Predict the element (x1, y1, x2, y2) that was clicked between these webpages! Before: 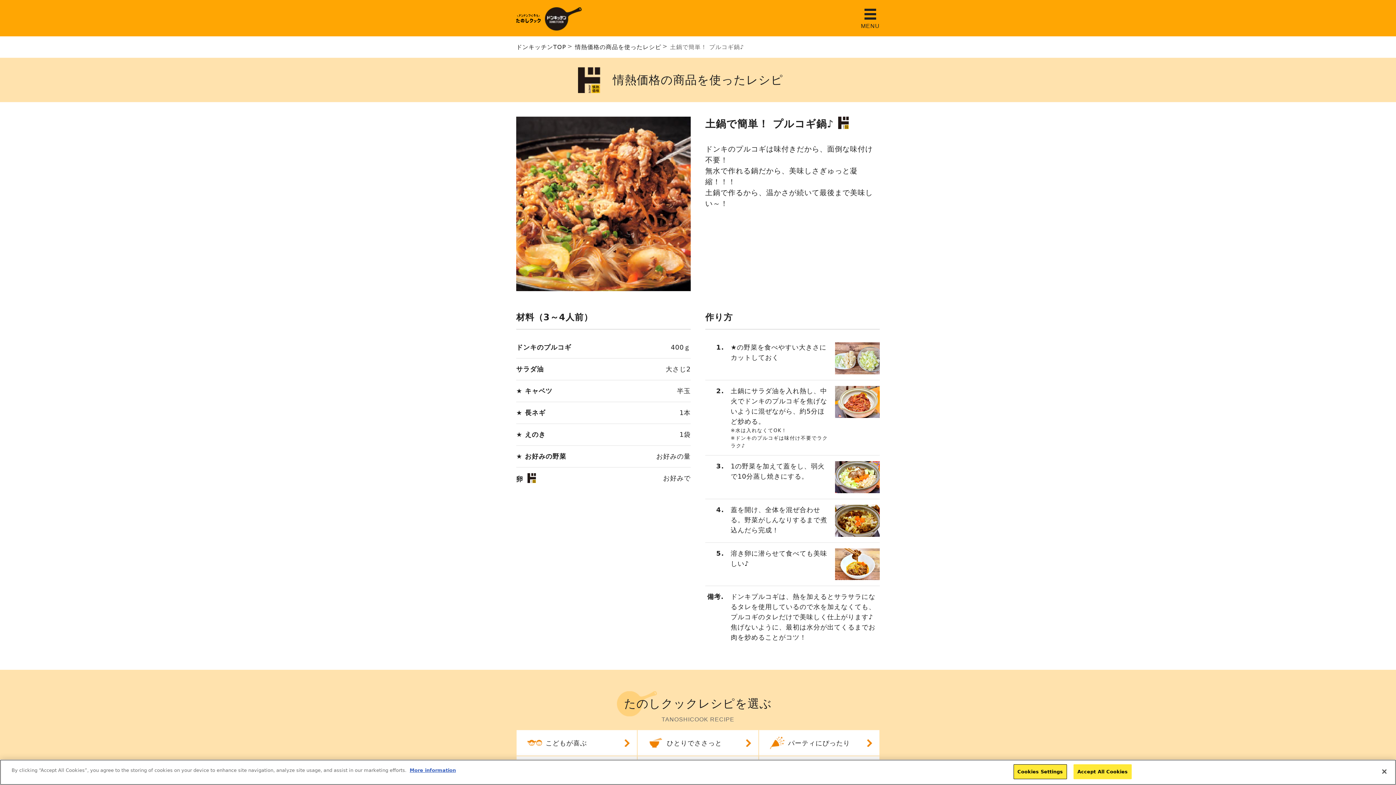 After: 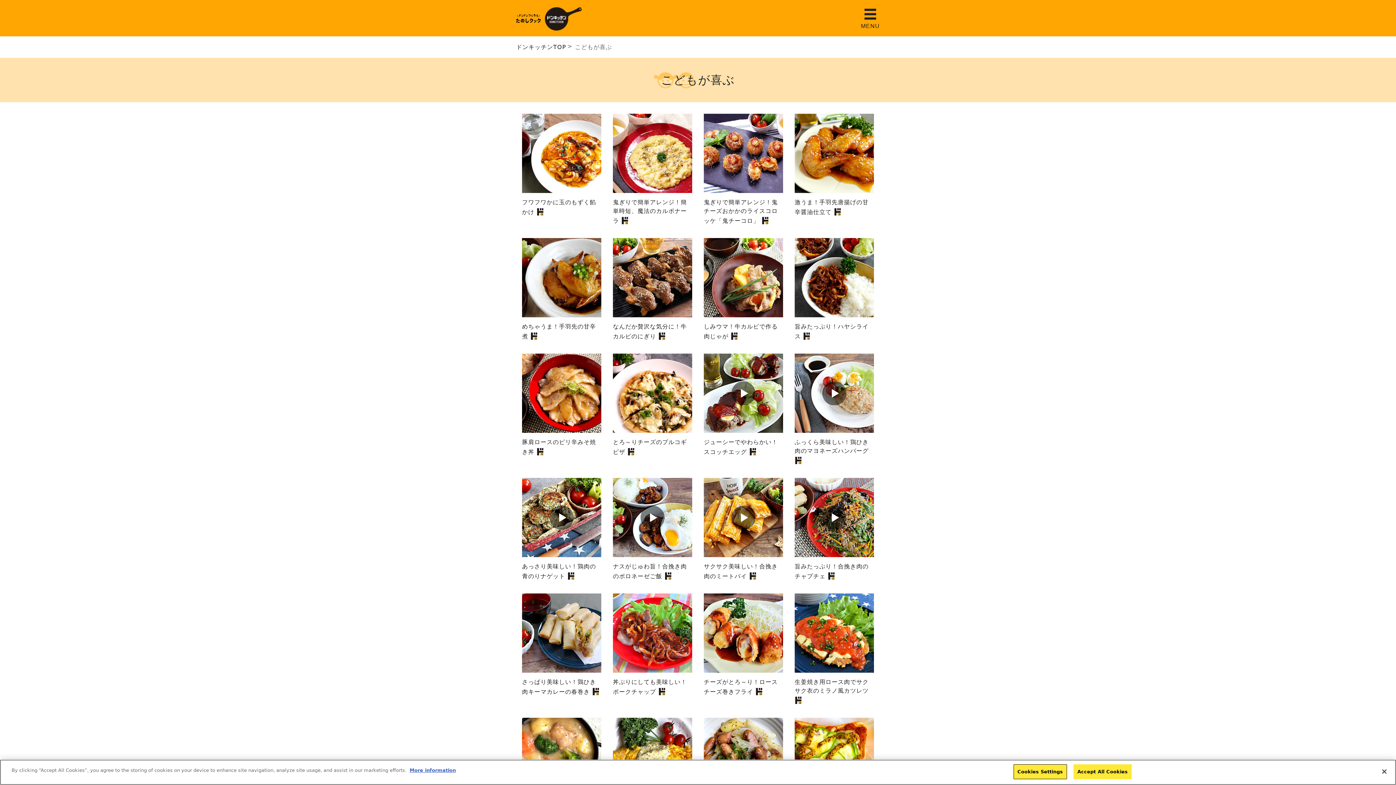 Action: bbox: (516, 730, 637, 756) label: こどもが喜ぶ